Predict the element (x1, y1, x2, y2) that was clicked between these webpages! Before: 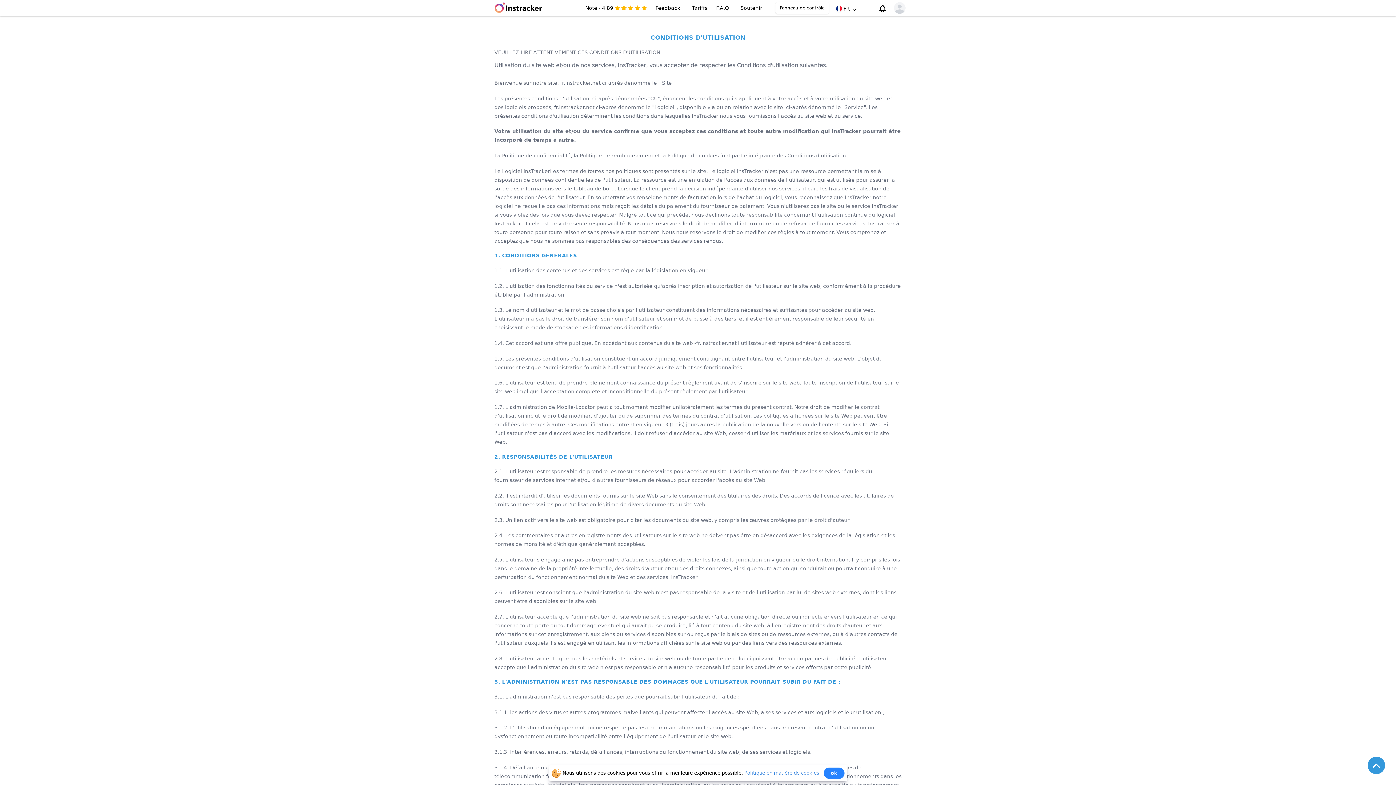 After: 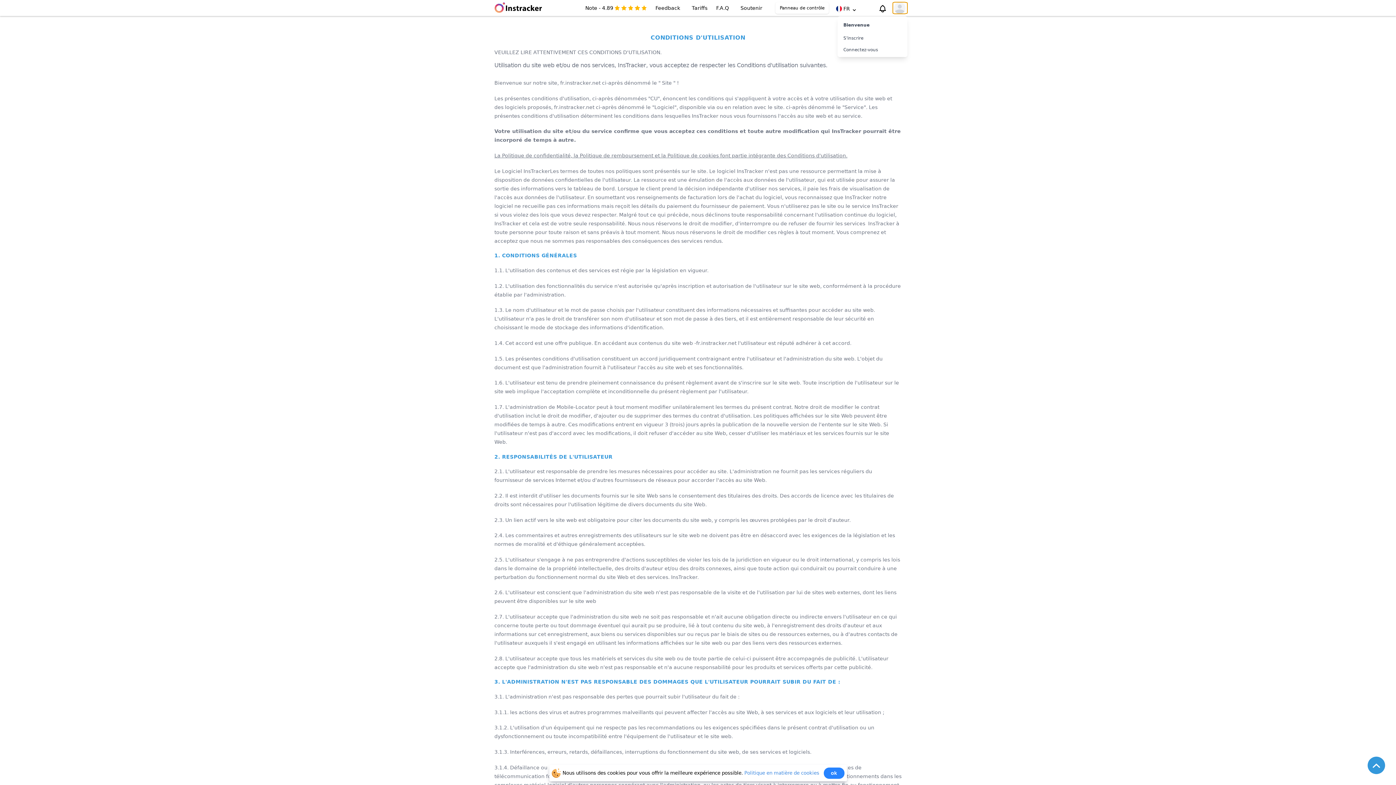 Action: bbox: (893, 2, 907, 13) label: Open user menu